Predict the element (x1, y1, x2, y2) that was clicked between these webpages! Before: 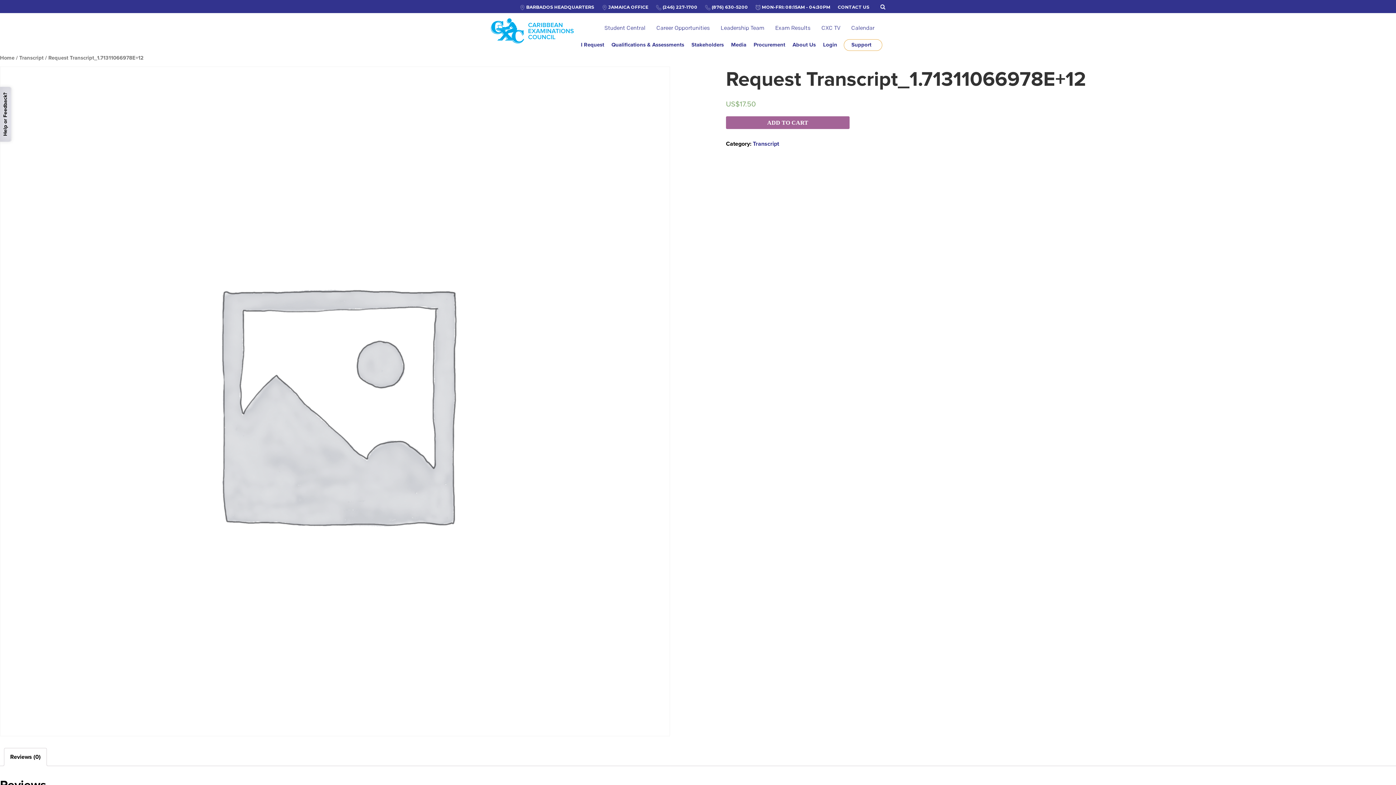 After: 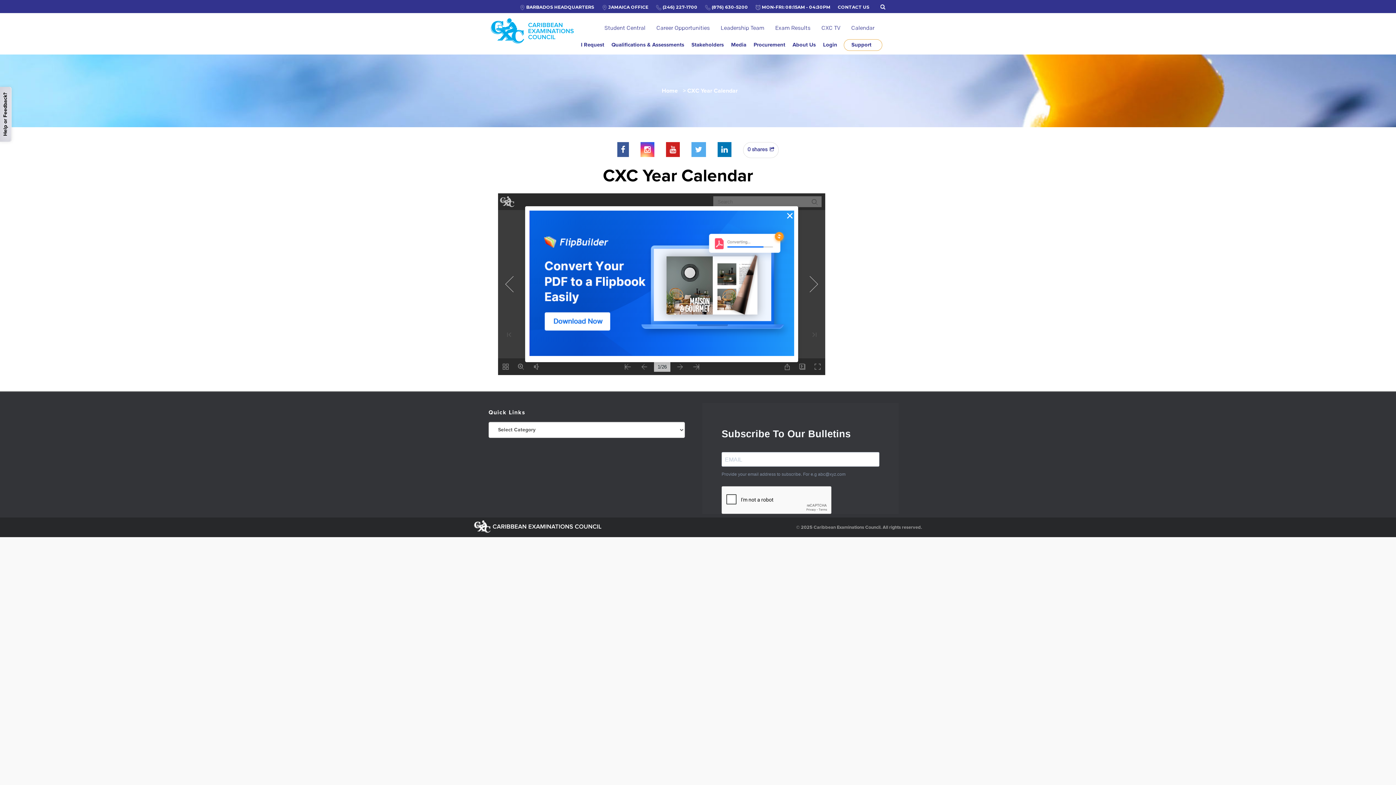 Action: label: Calendar bbox: (846, 18, 880, 35)